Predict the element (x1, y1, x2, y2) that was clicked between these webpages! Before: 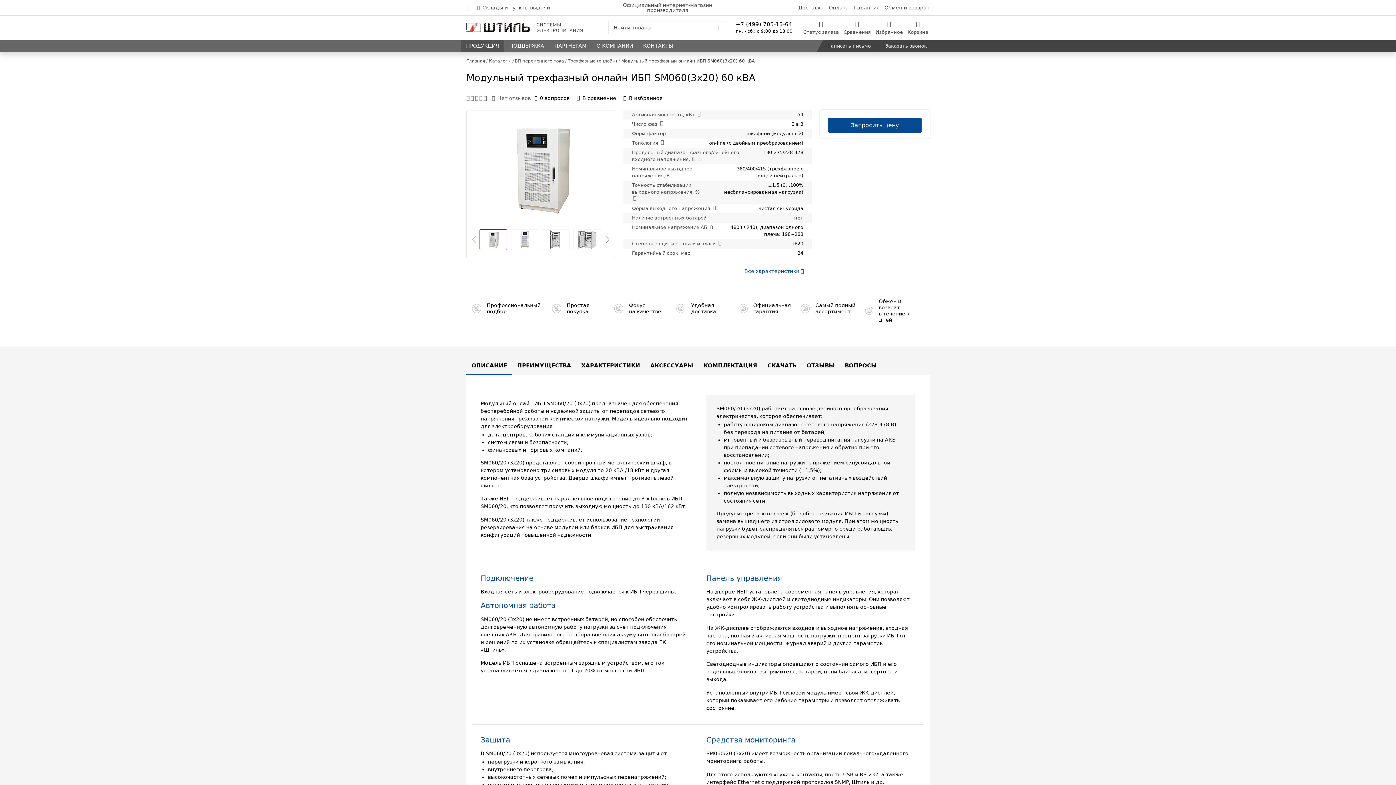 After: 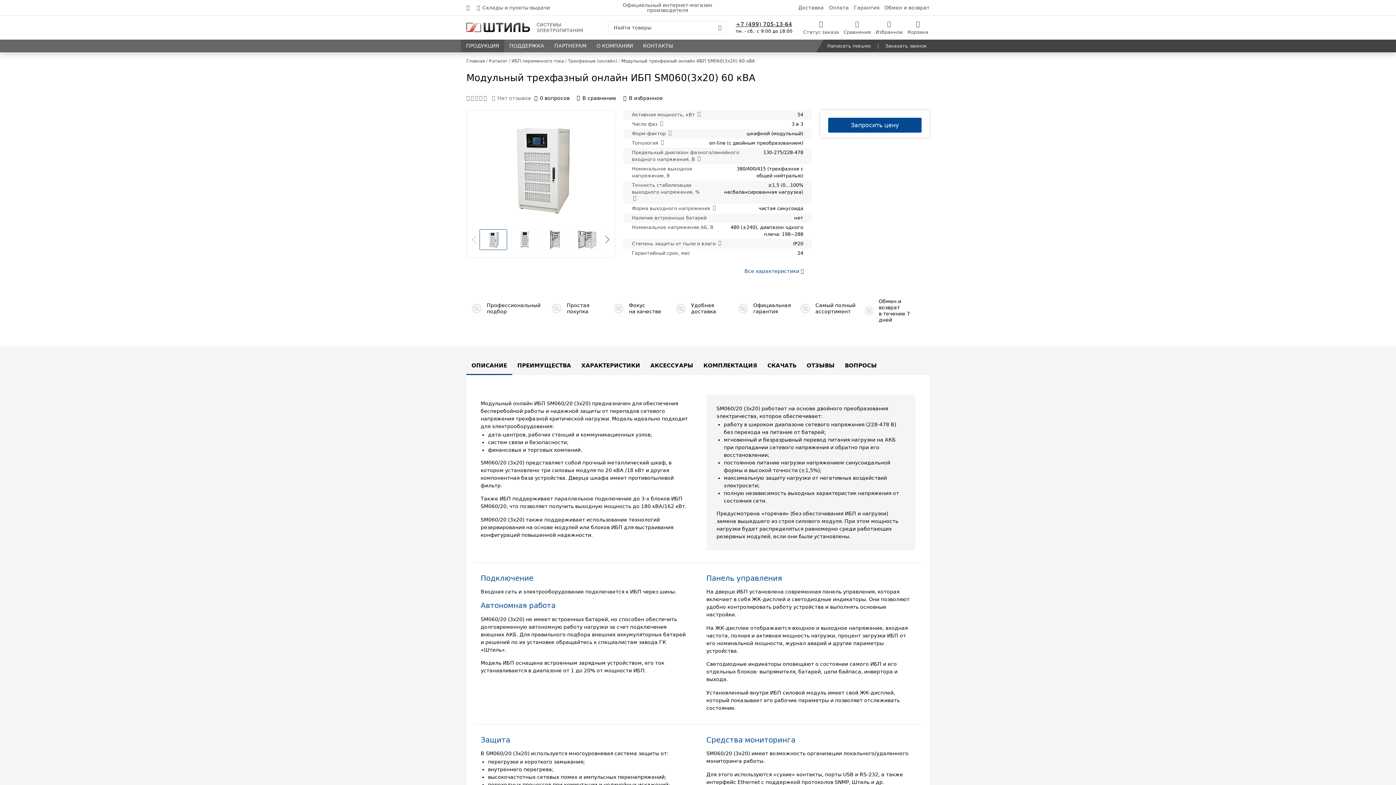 Action: label: +7 (499) 705-13-64 bbox: (735, 20, 792, 28)